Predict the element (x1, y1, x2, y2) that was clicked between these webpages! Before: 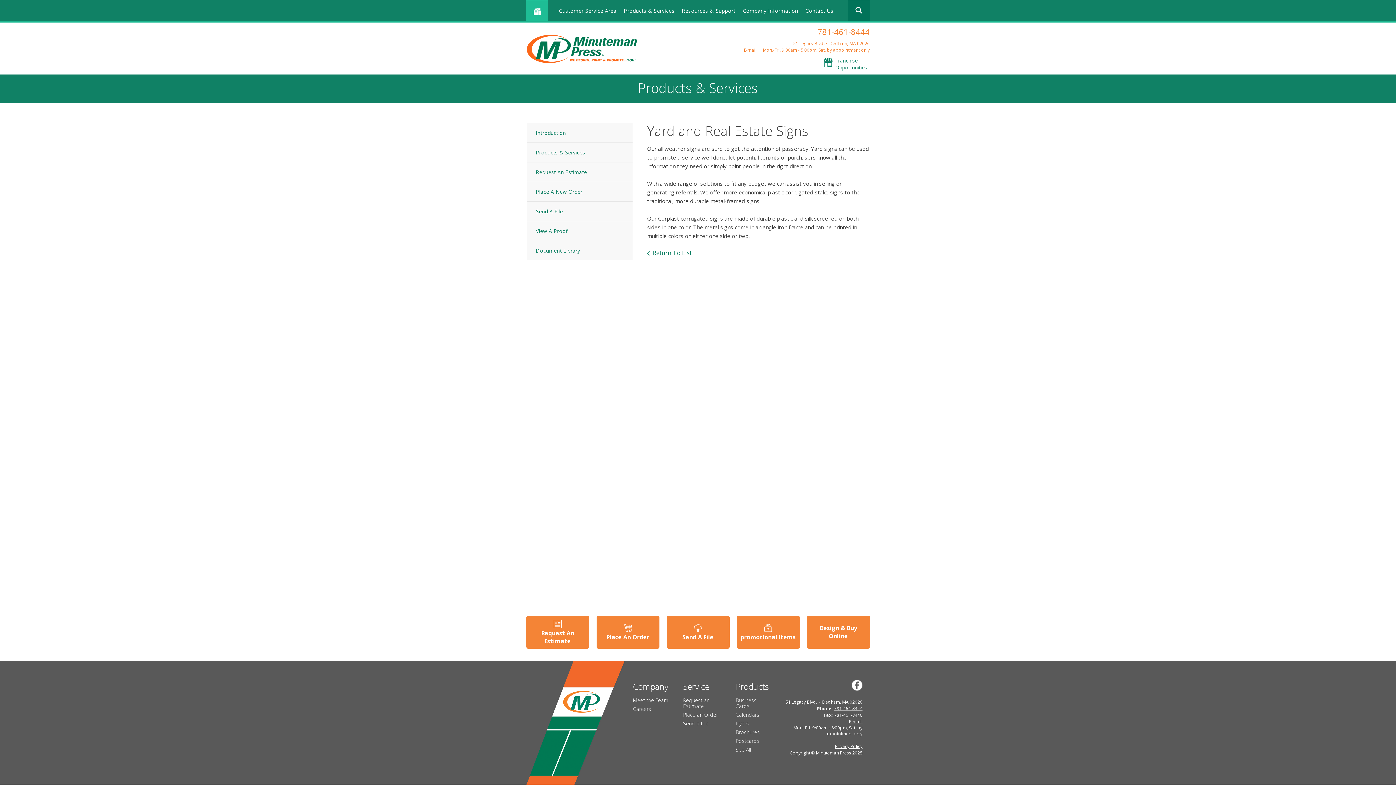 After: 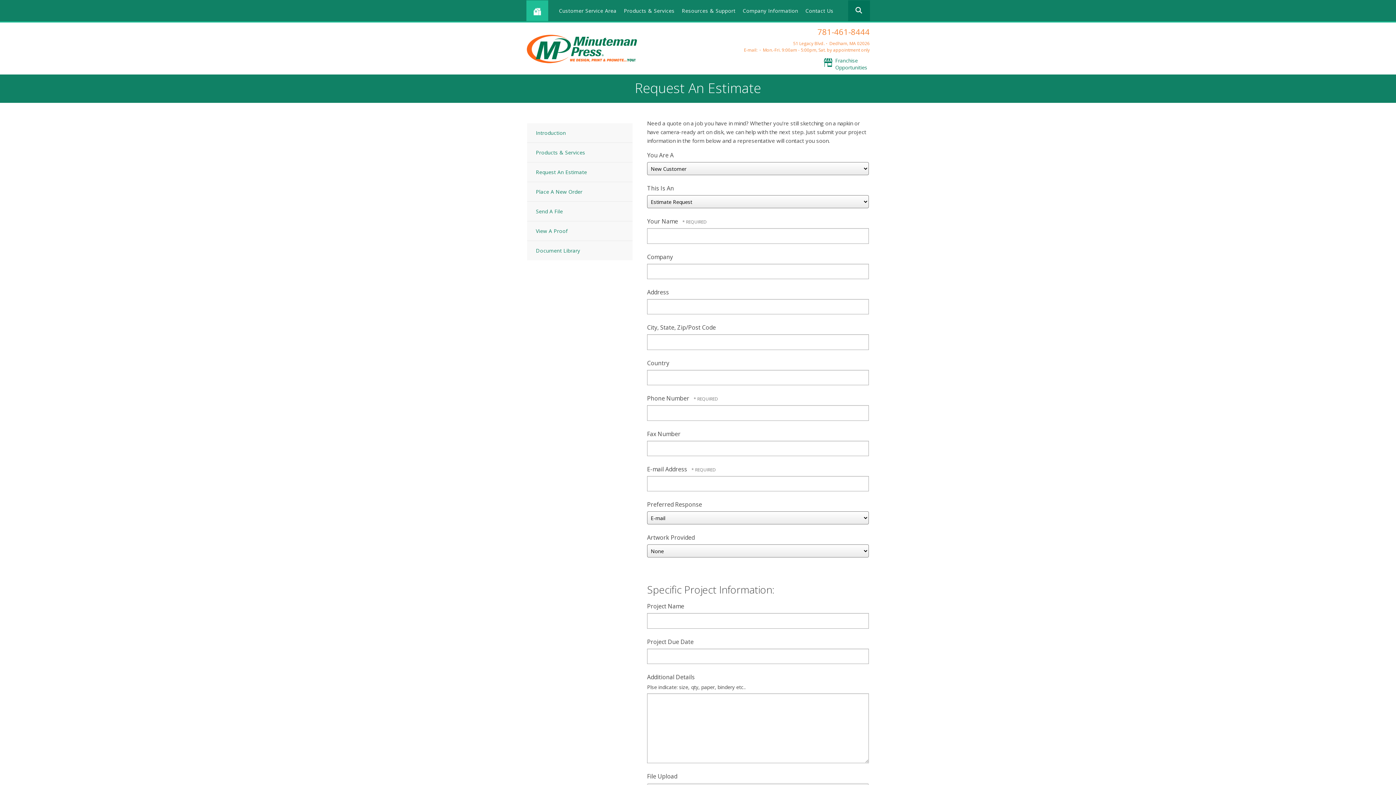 Action: label: Request an Estimate bbox: (683, 697, 709, 709)